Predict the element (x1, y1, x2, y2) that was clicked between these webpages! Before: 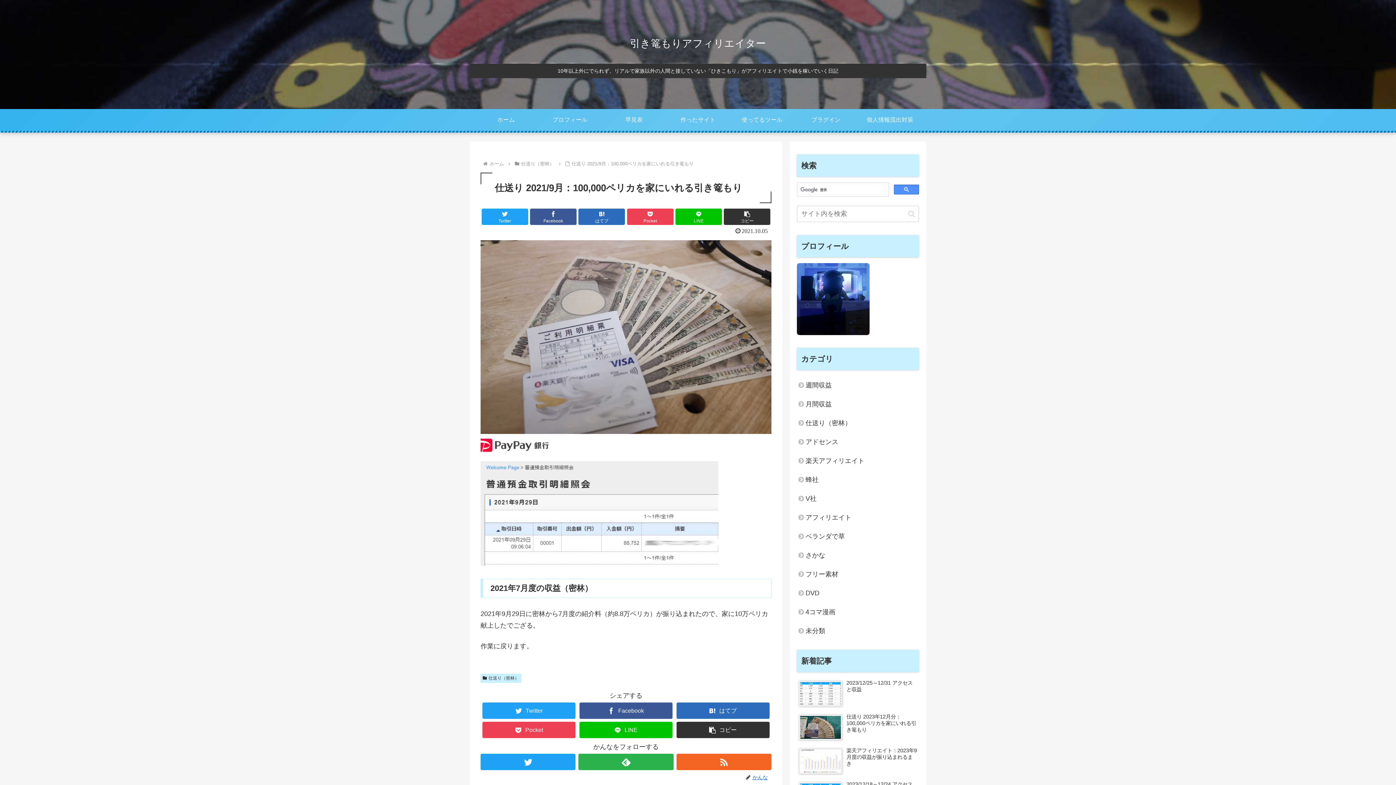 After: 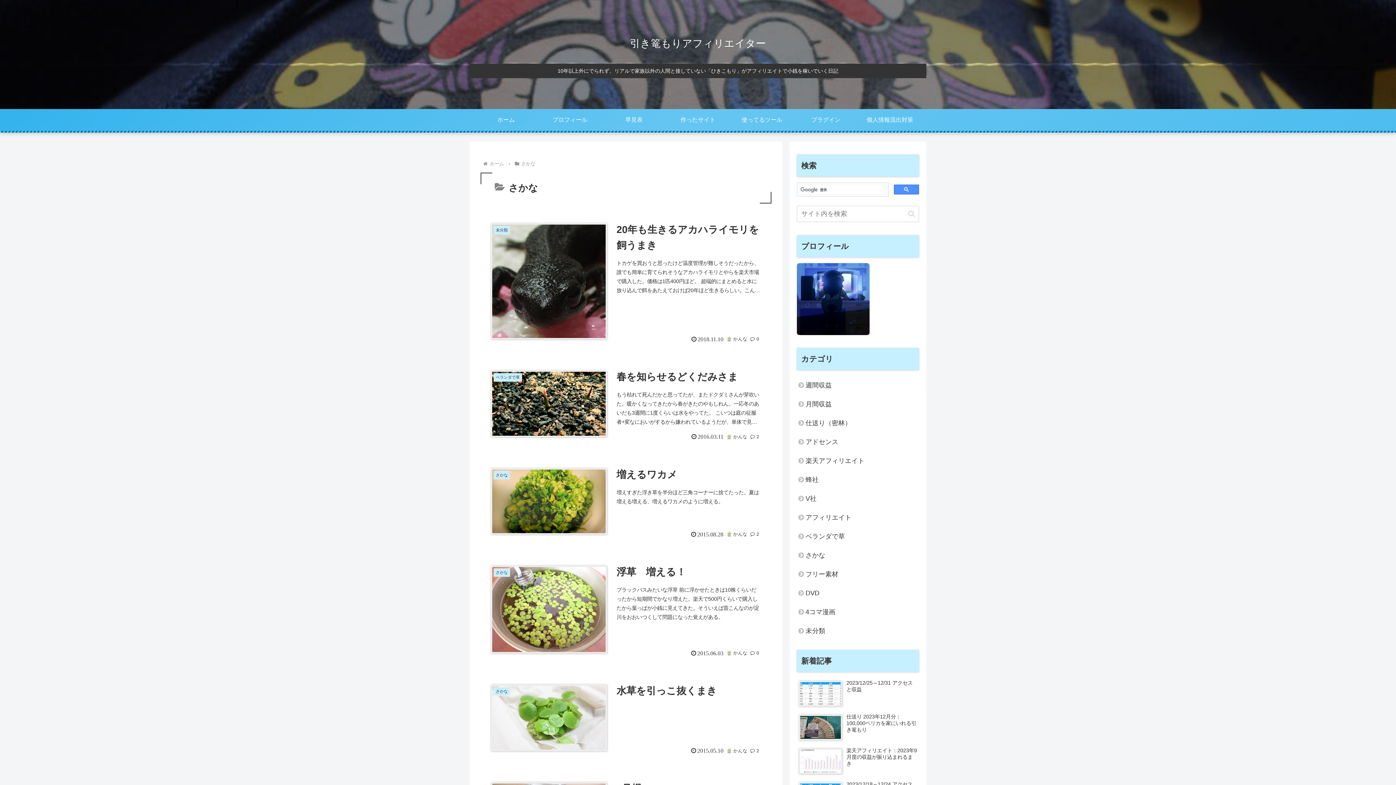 Action: bbox: (797, 546, 919, 565) label: さかな